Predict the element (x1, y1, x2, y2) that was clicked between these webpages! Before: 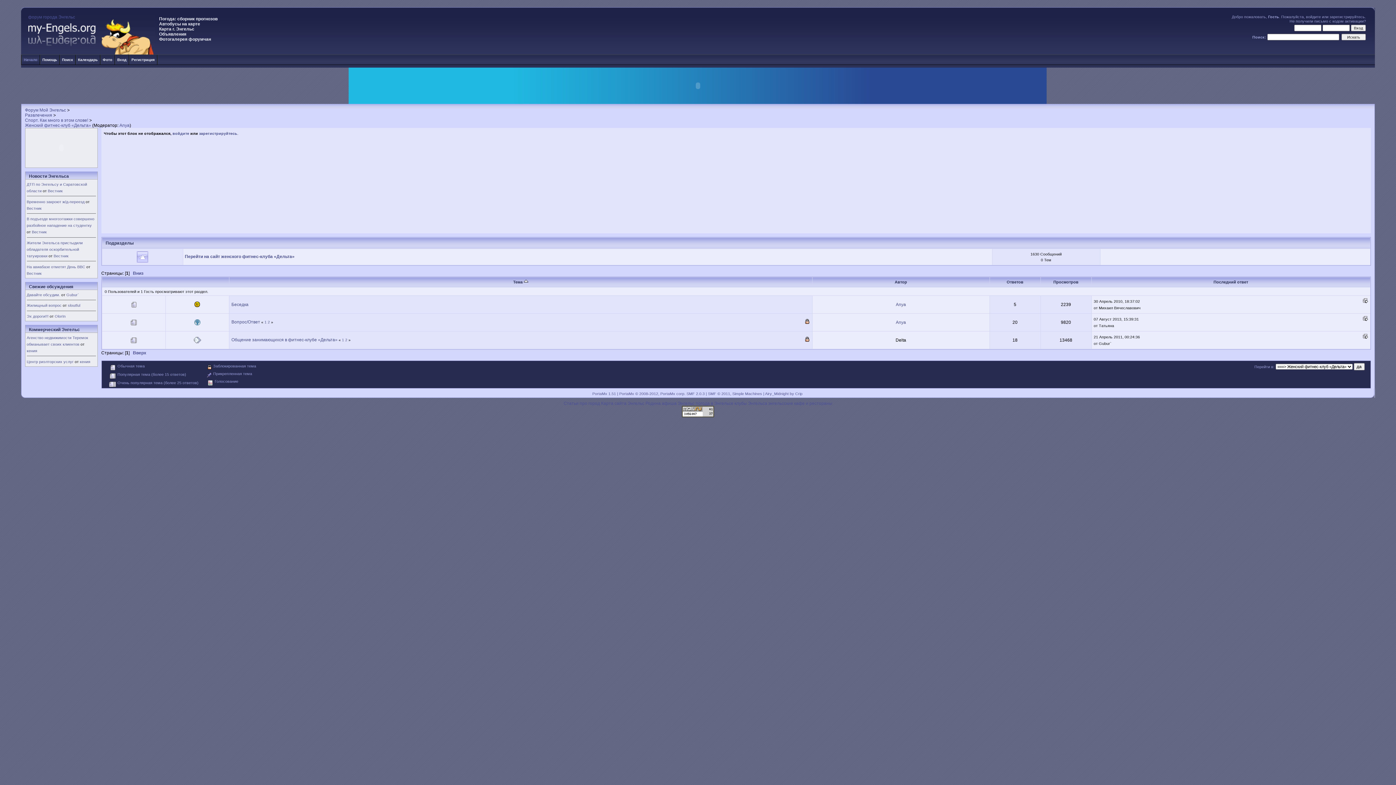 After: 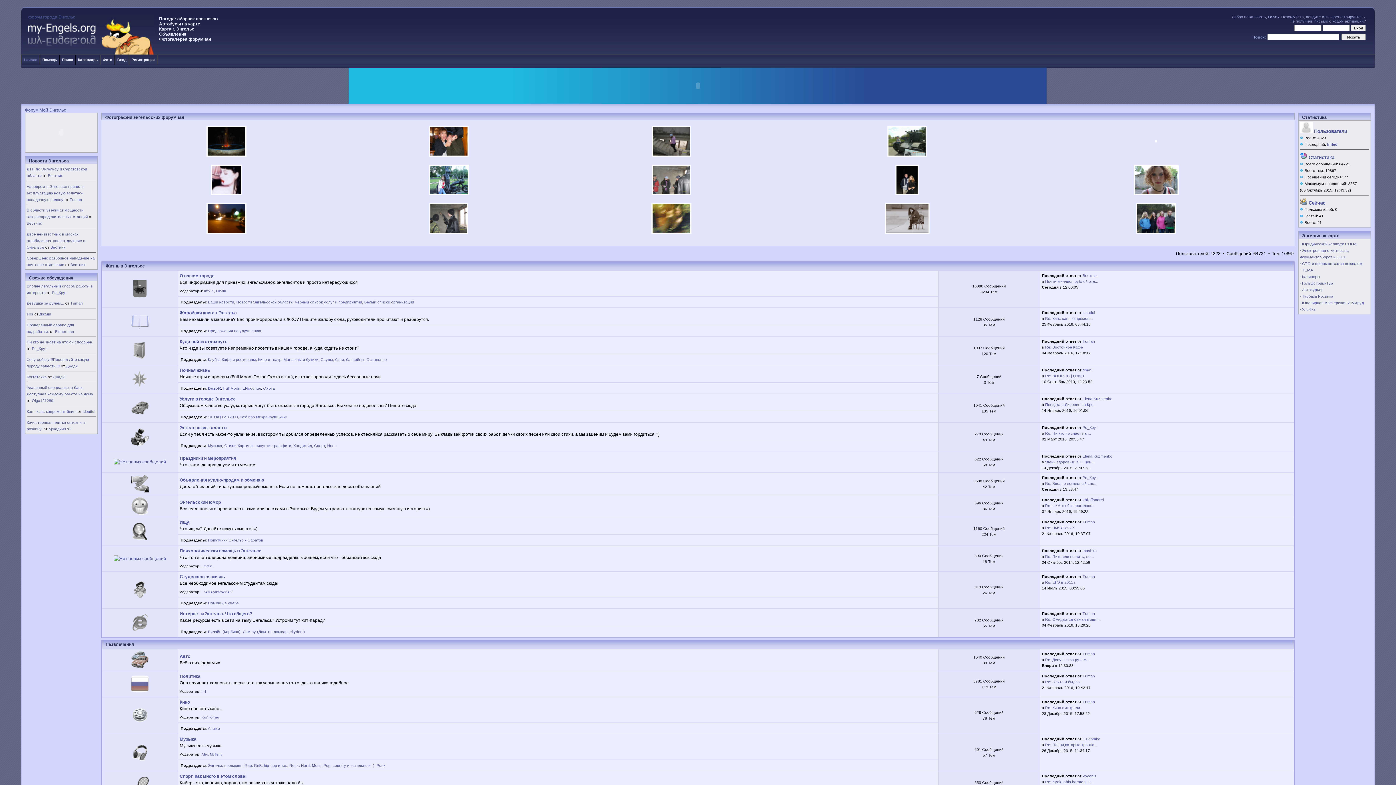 Action: bbox: (24, 107, 66, 112) label: Форум Мой Энгельс